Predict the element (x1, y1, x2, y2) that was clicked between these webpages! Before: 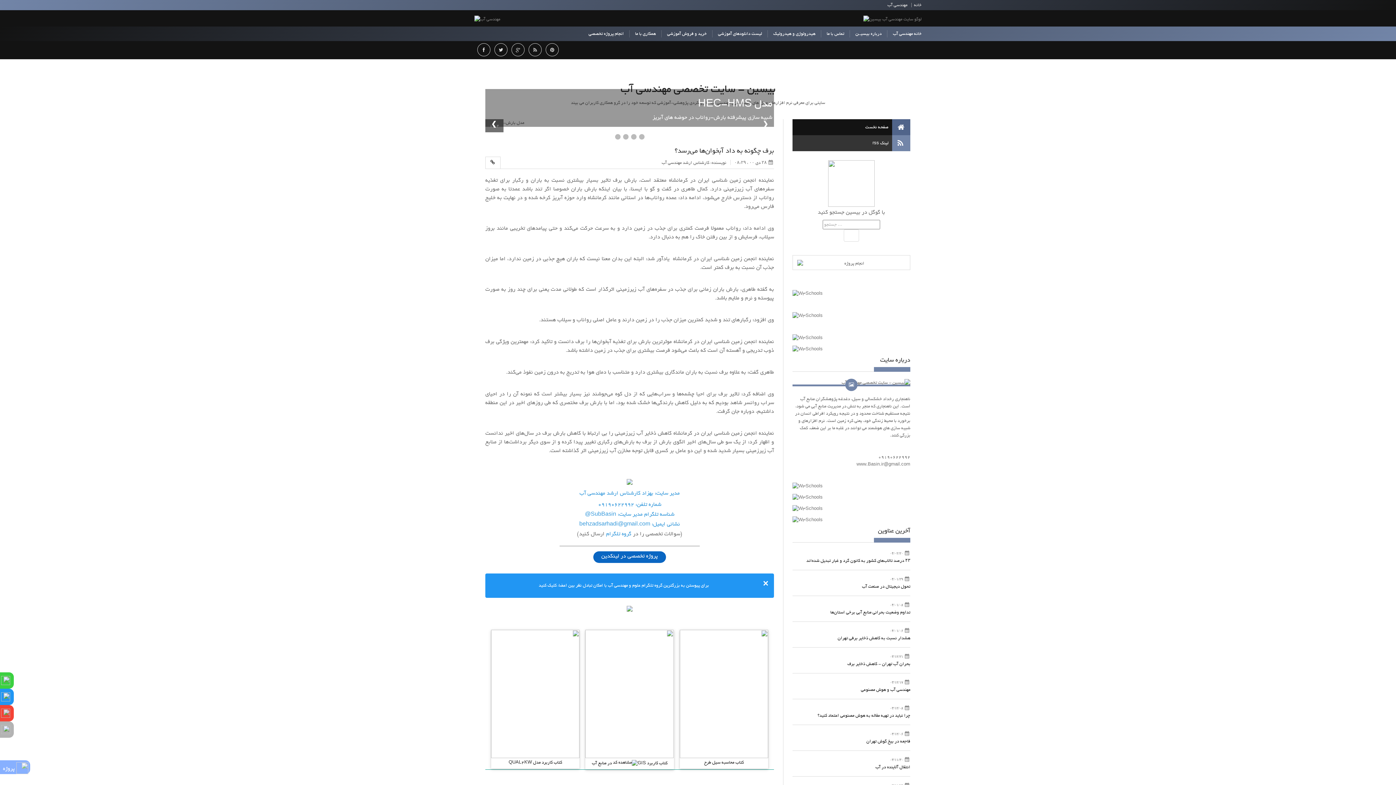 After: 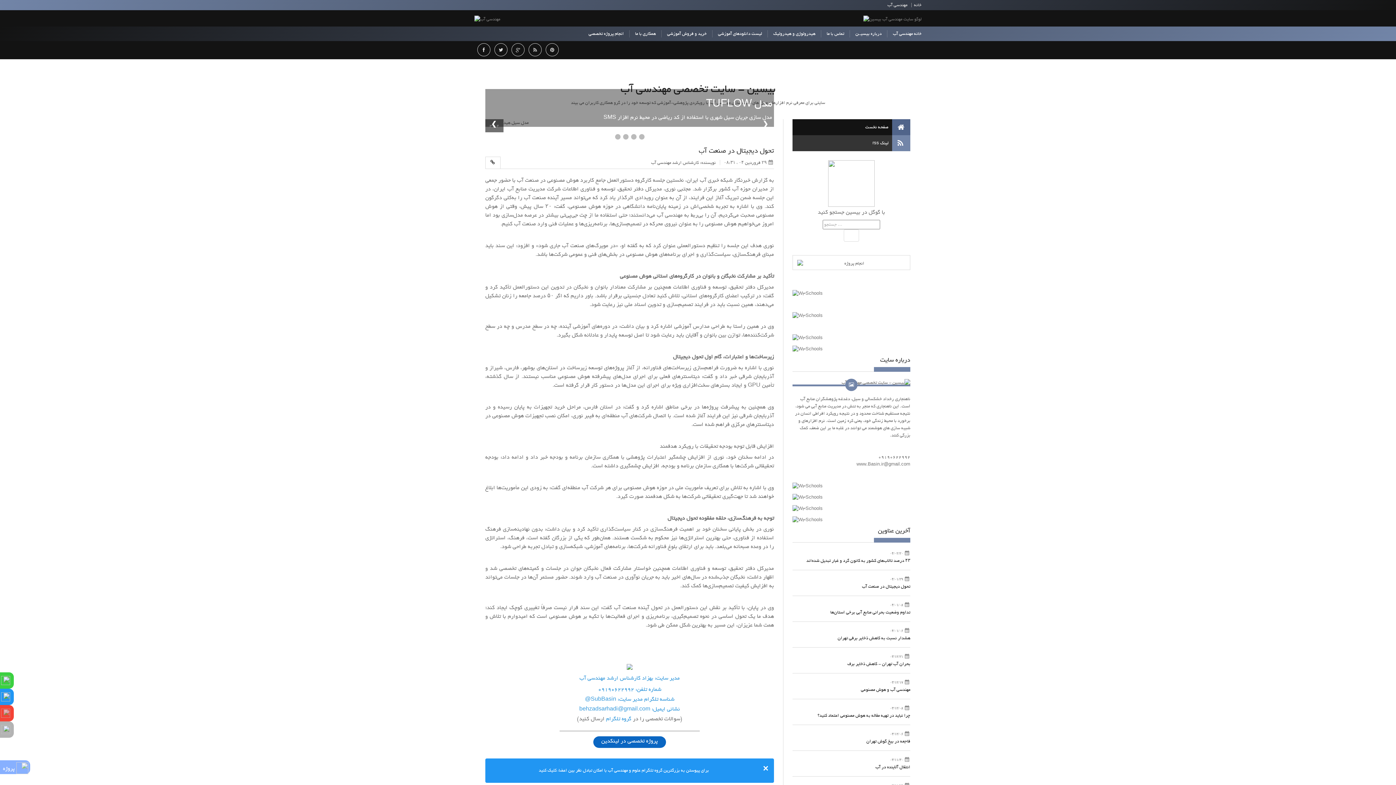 Action: bbox: (862, 583, 910, 590) label: تحول دیجیتال در صنعت آب